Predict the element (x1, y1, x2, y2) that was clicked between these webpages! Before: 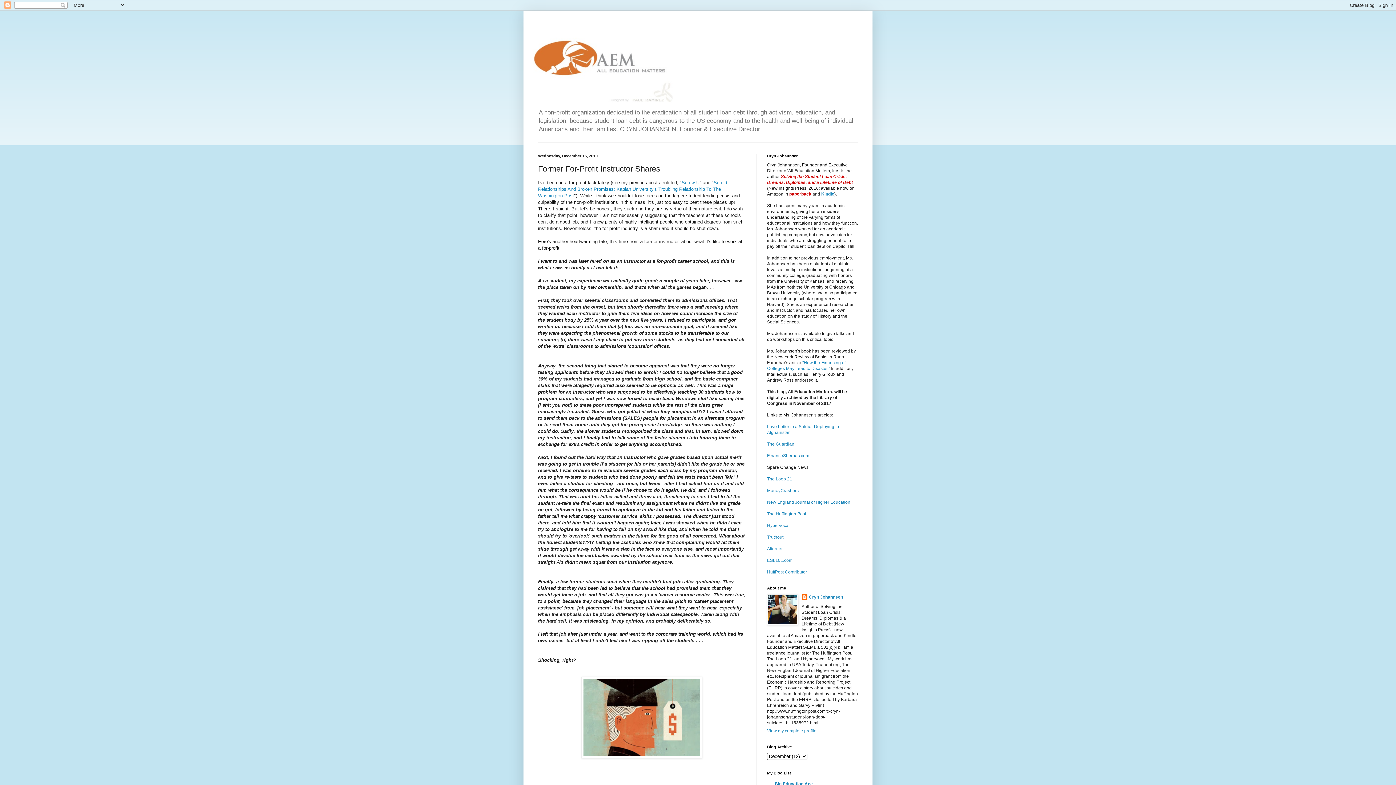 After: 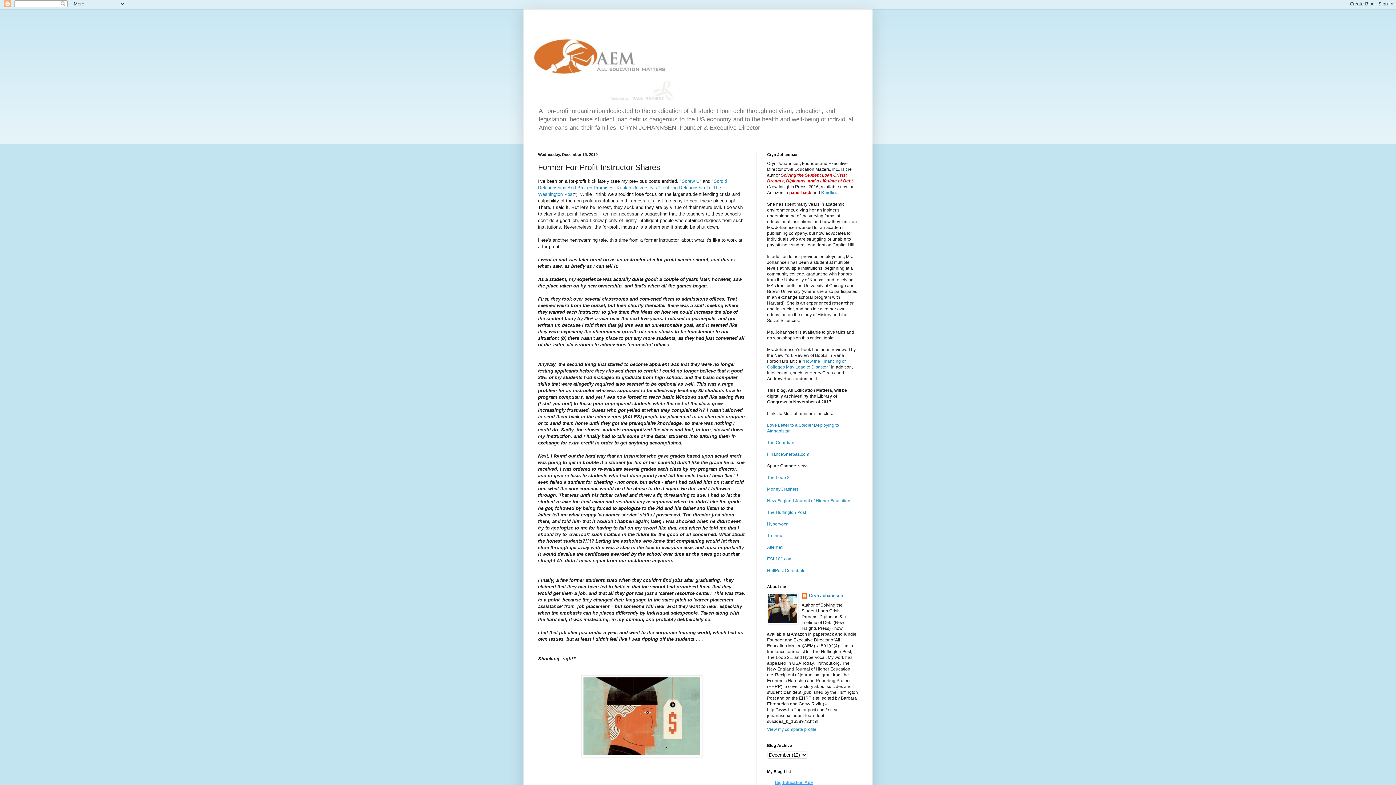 Action: label: Big Education Ape bbox: (774, 781, 813, 787)